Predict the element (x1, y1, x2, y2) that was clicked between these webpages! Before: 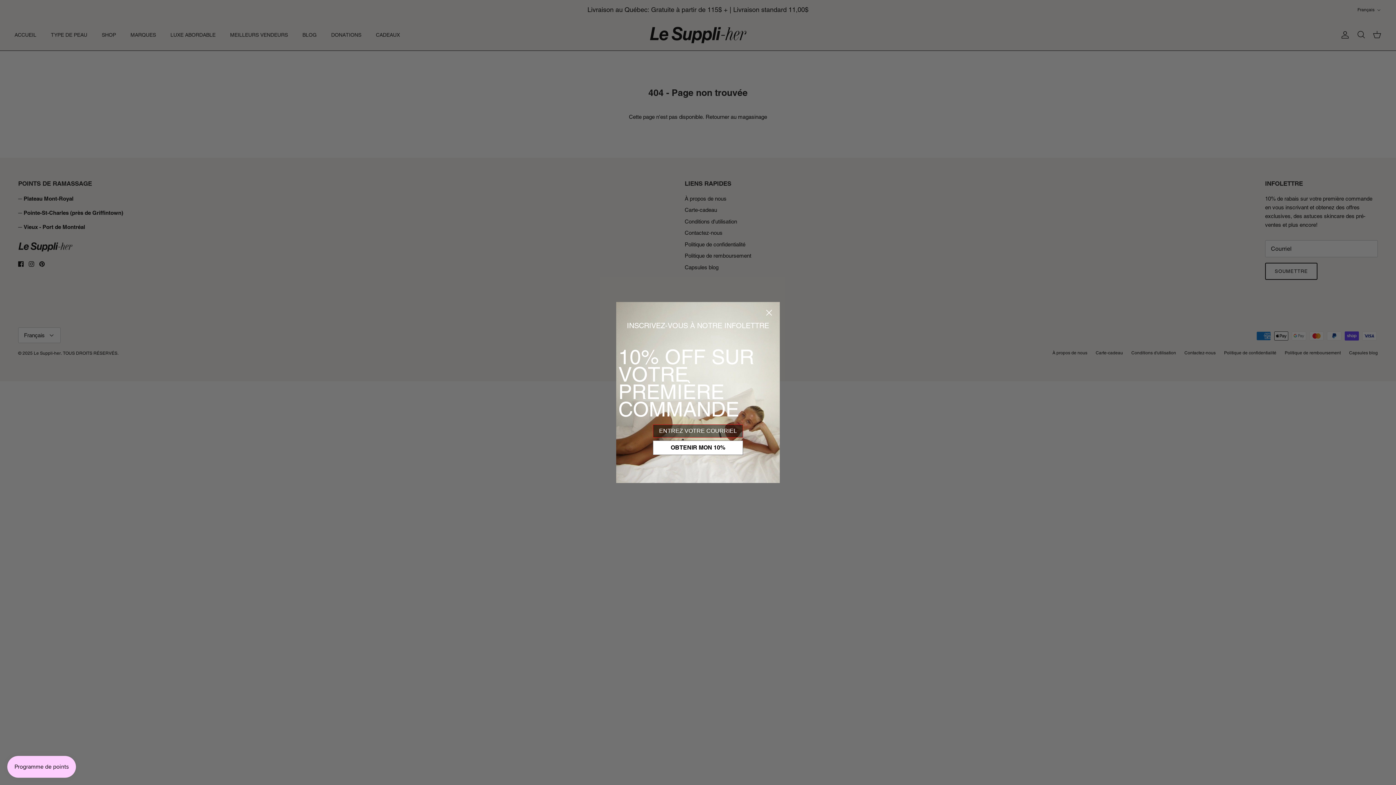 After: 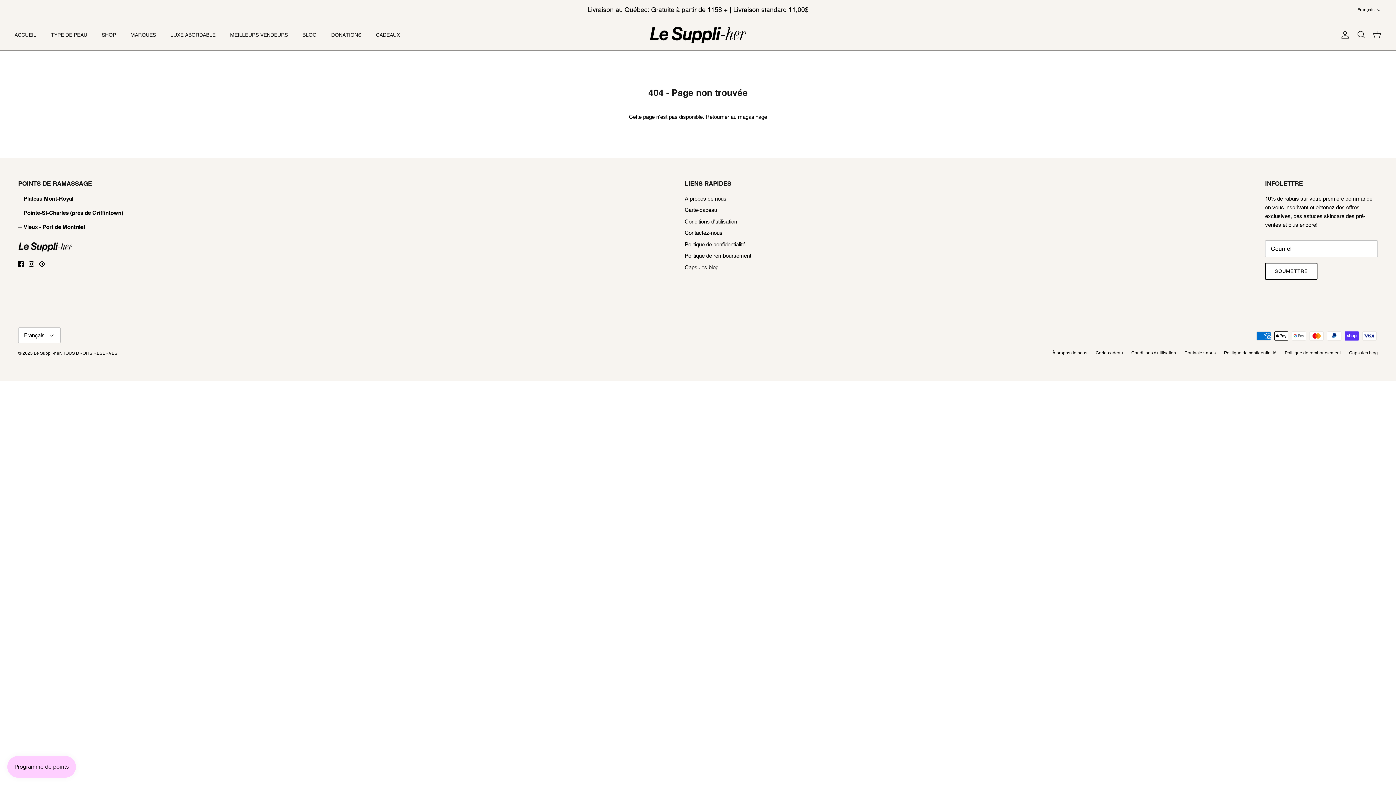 Action: label: Close dialog bbox: (762, 306, 775, 319)